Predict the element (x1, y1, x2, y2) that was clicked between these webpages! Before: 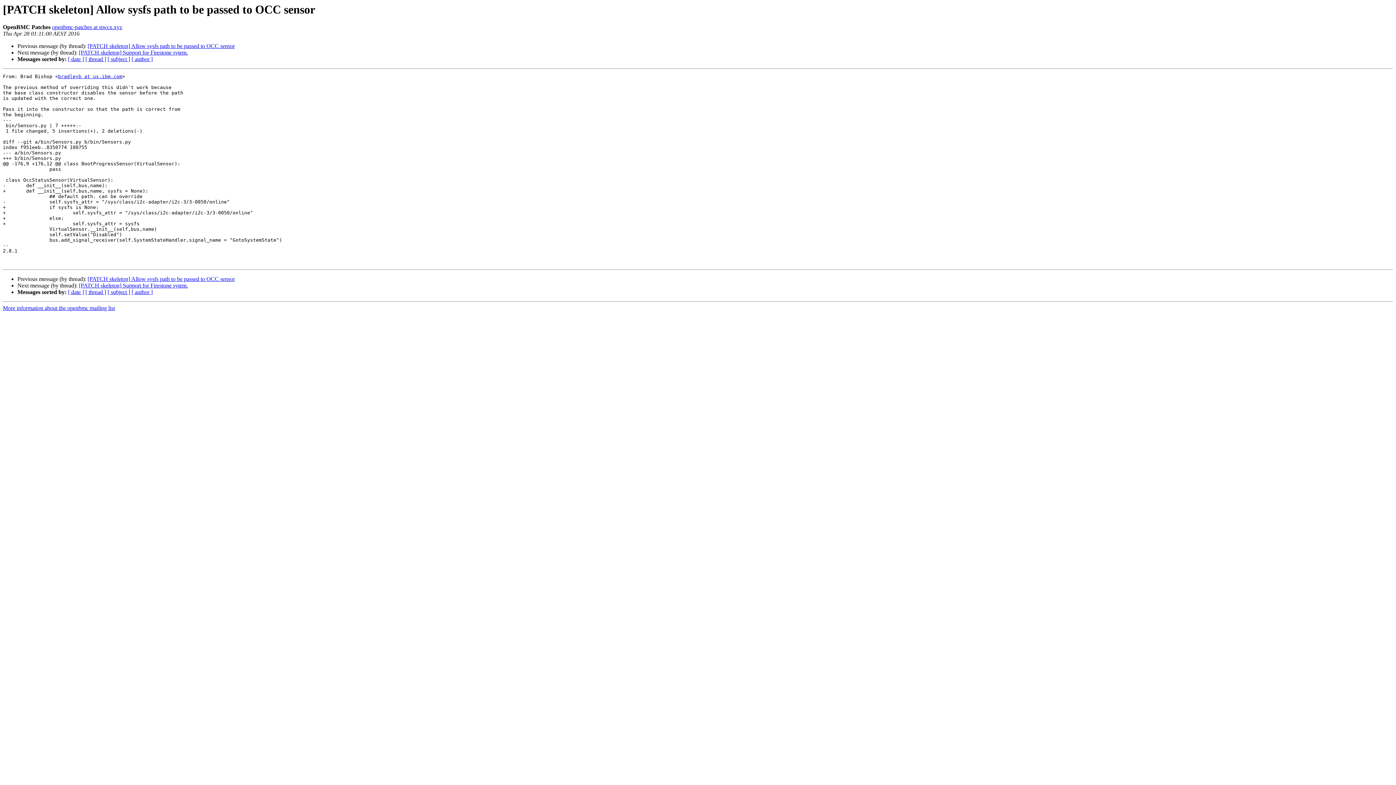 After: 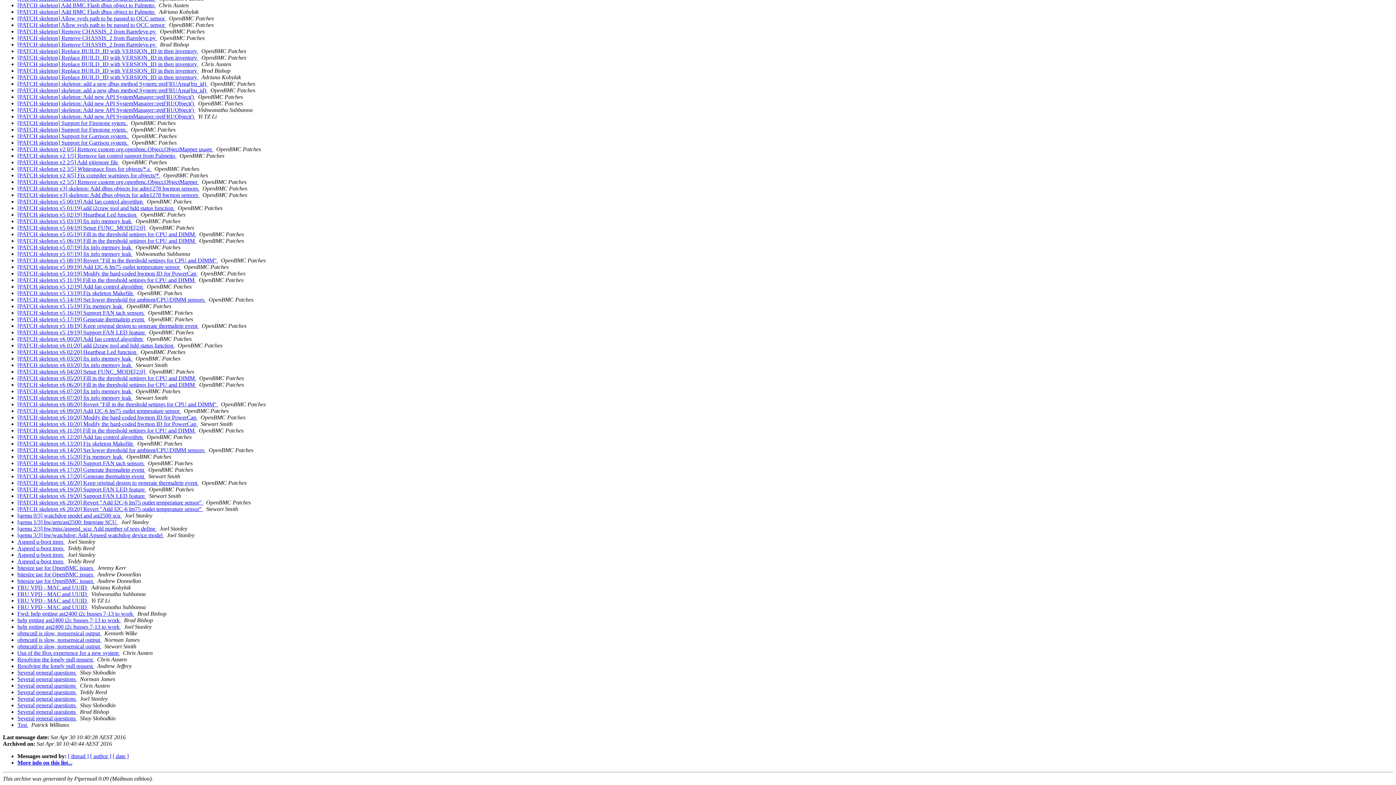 Action: bbox: (107, 56, 130, 62) label: [ subject ]